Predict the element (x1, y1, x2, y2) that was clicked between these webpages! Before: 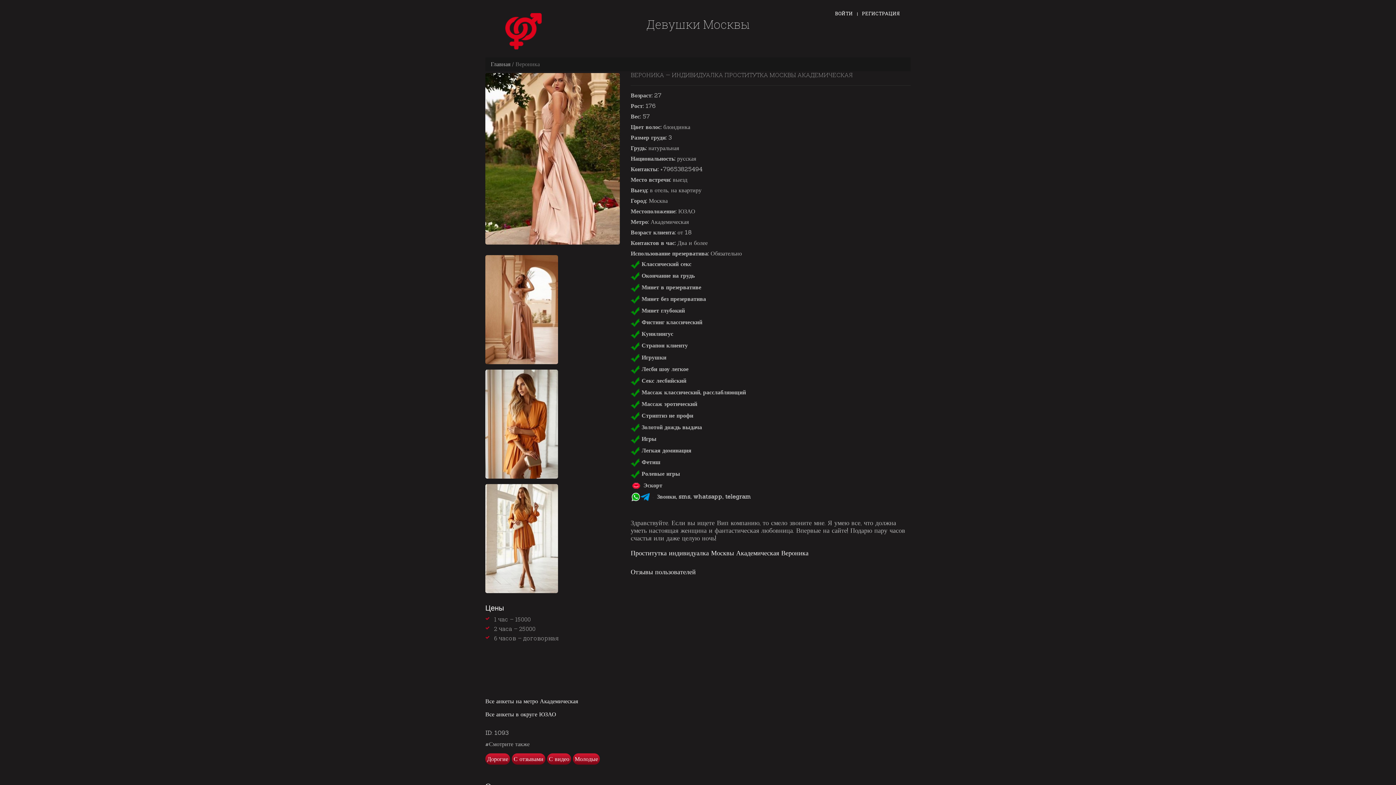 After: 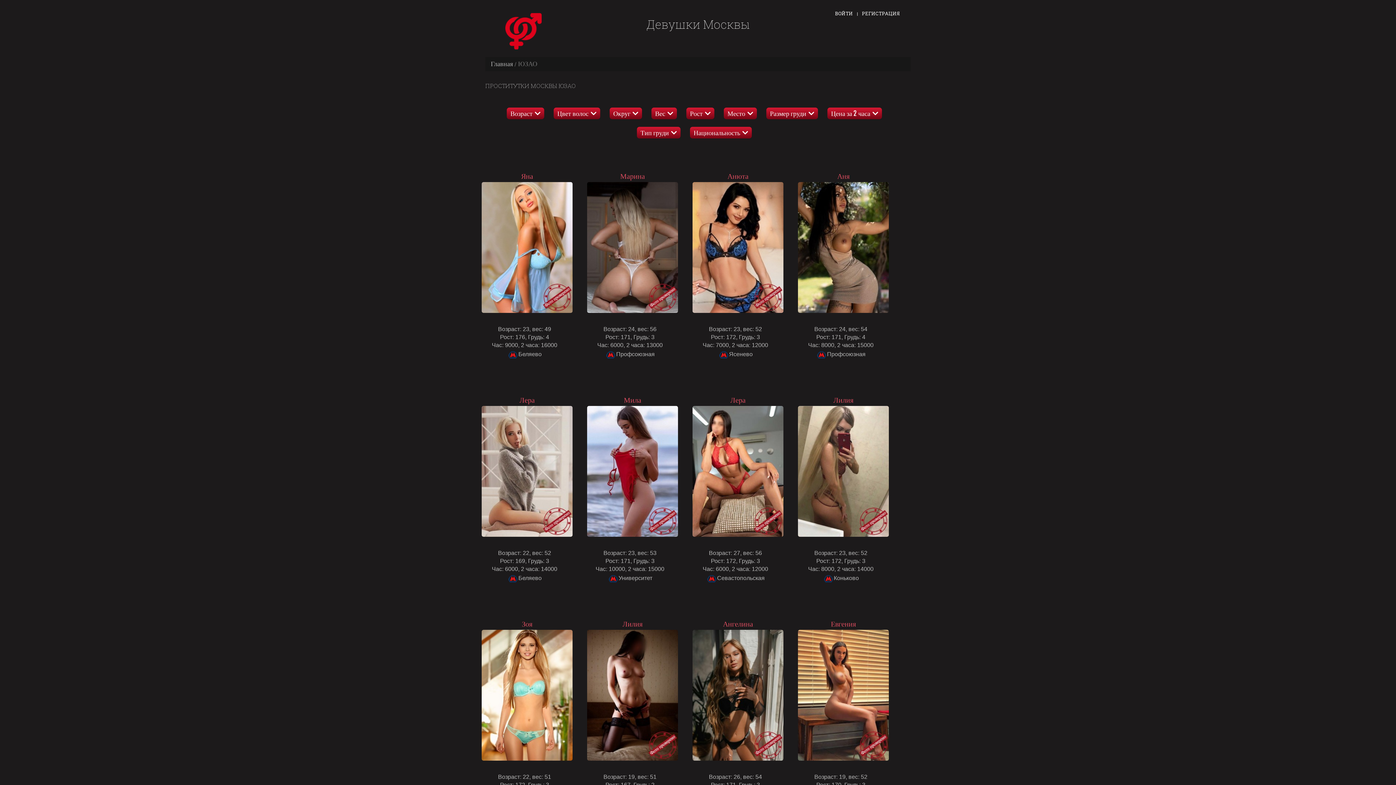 Action: bbox: (485, 710, 556, 718) label: Все анкеты в округе ЮЗАО